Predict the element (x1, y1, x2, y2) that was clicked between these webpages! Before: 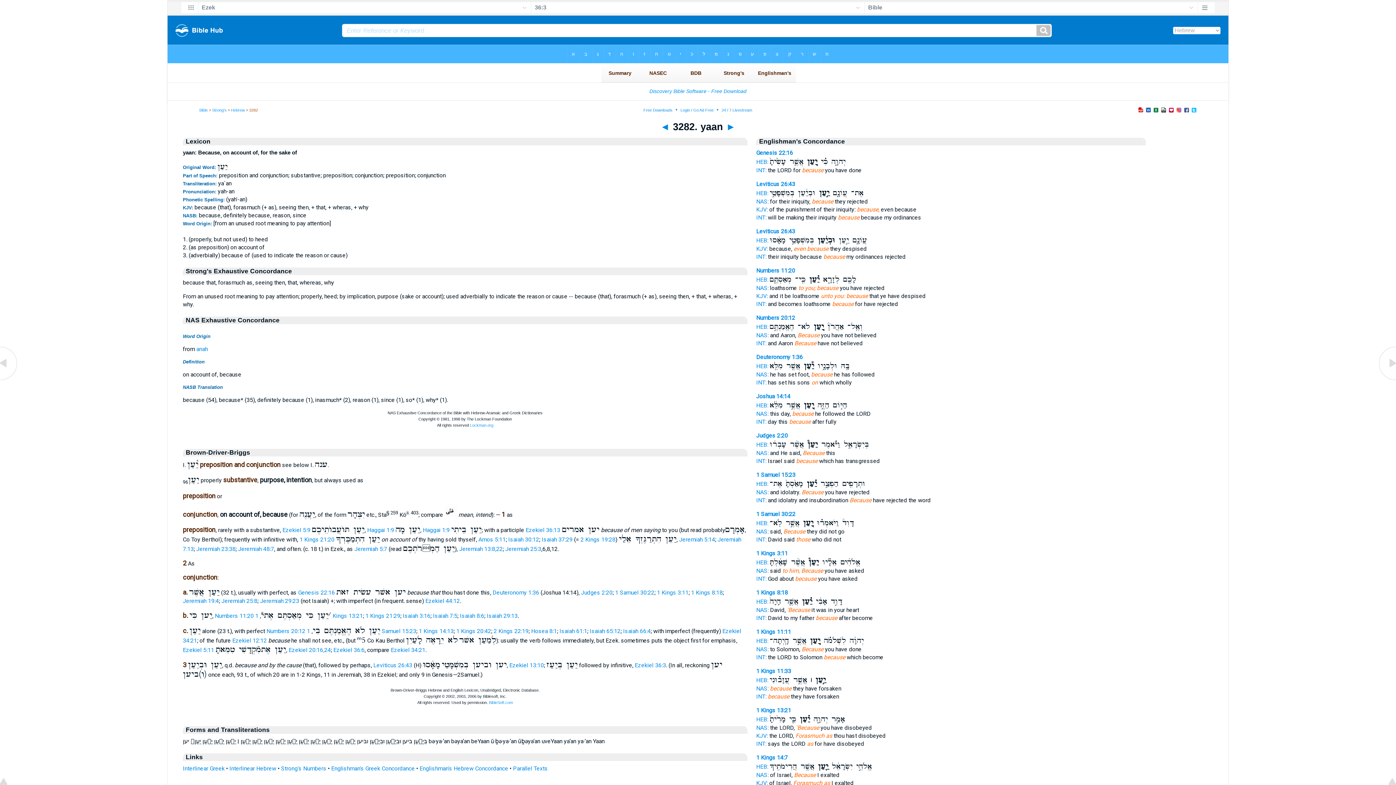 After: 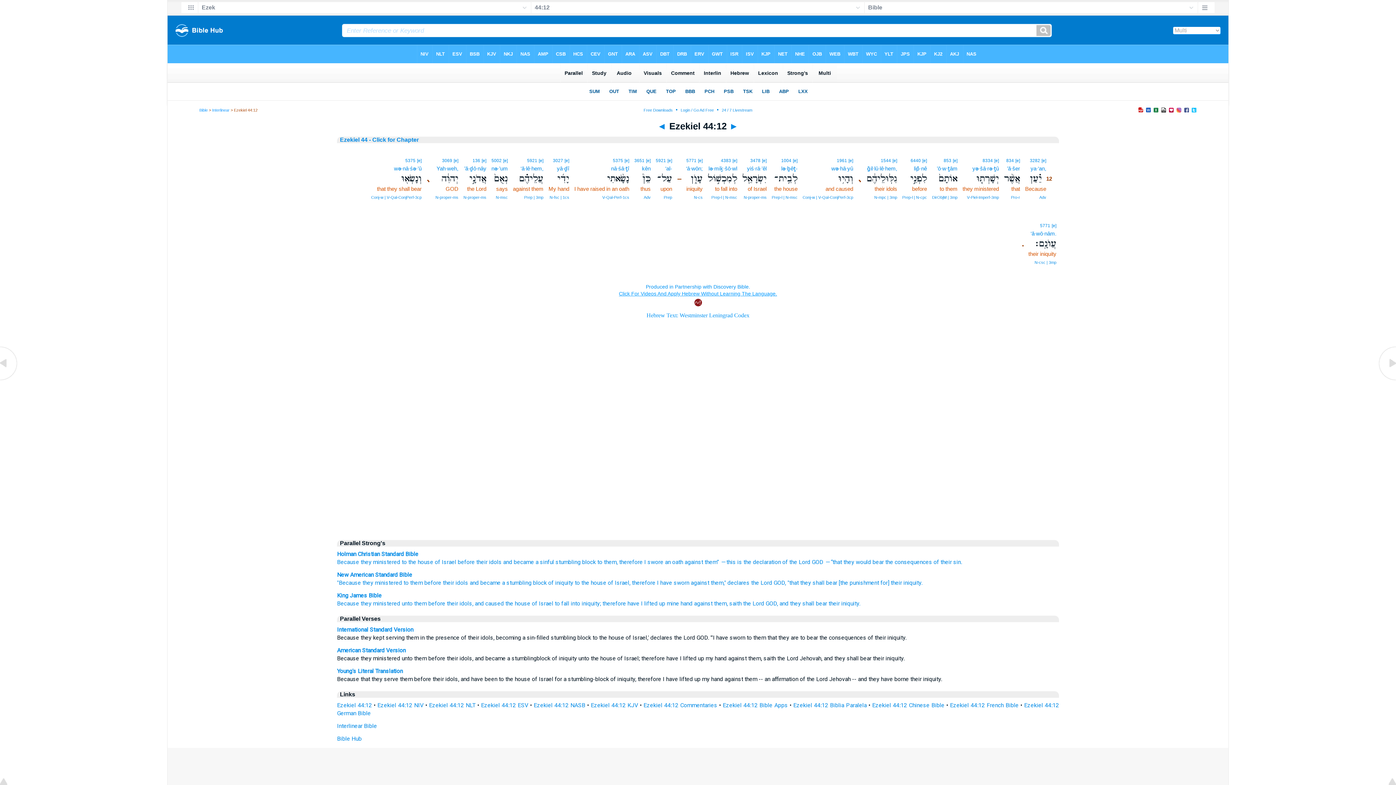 Action: label: Ezekiel 44:12 bbox: (425, 597, 460, 604)